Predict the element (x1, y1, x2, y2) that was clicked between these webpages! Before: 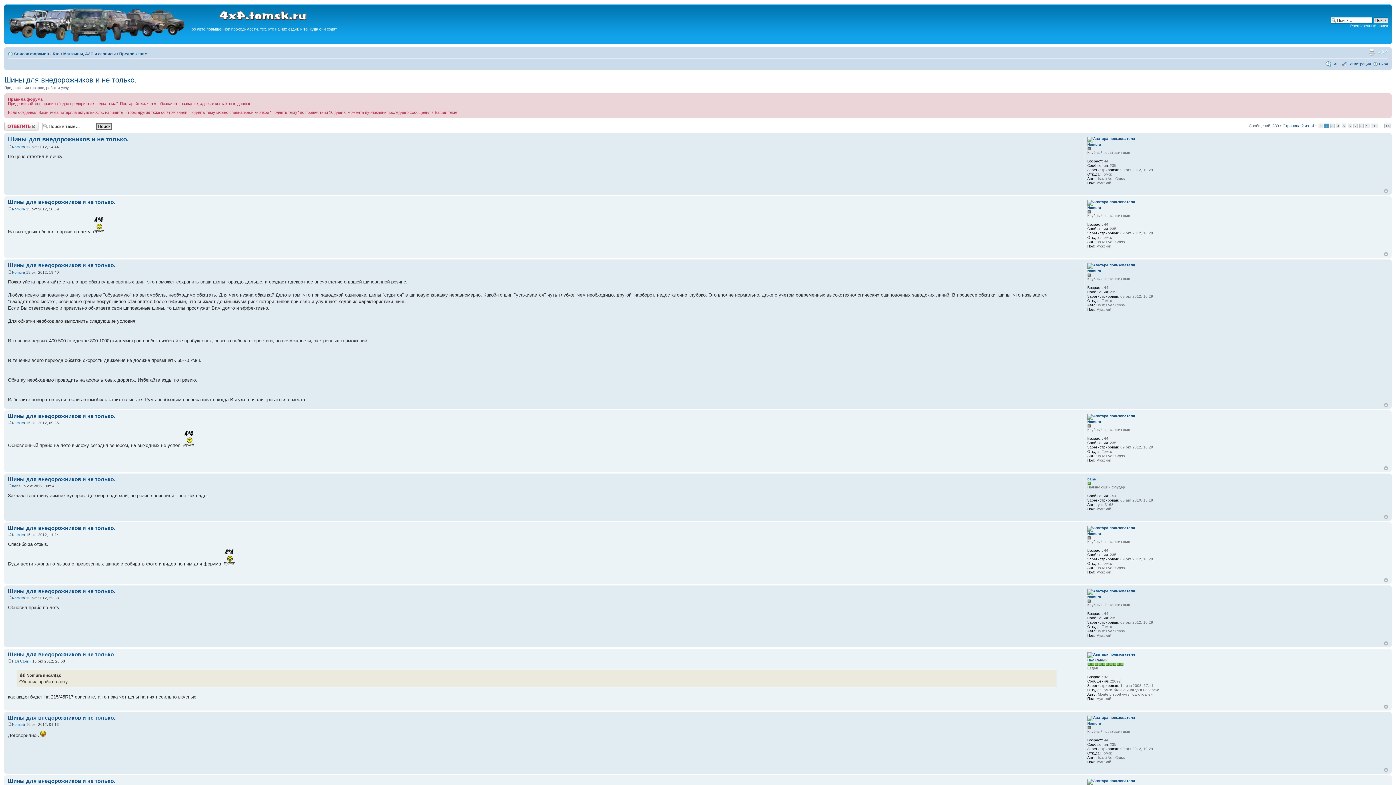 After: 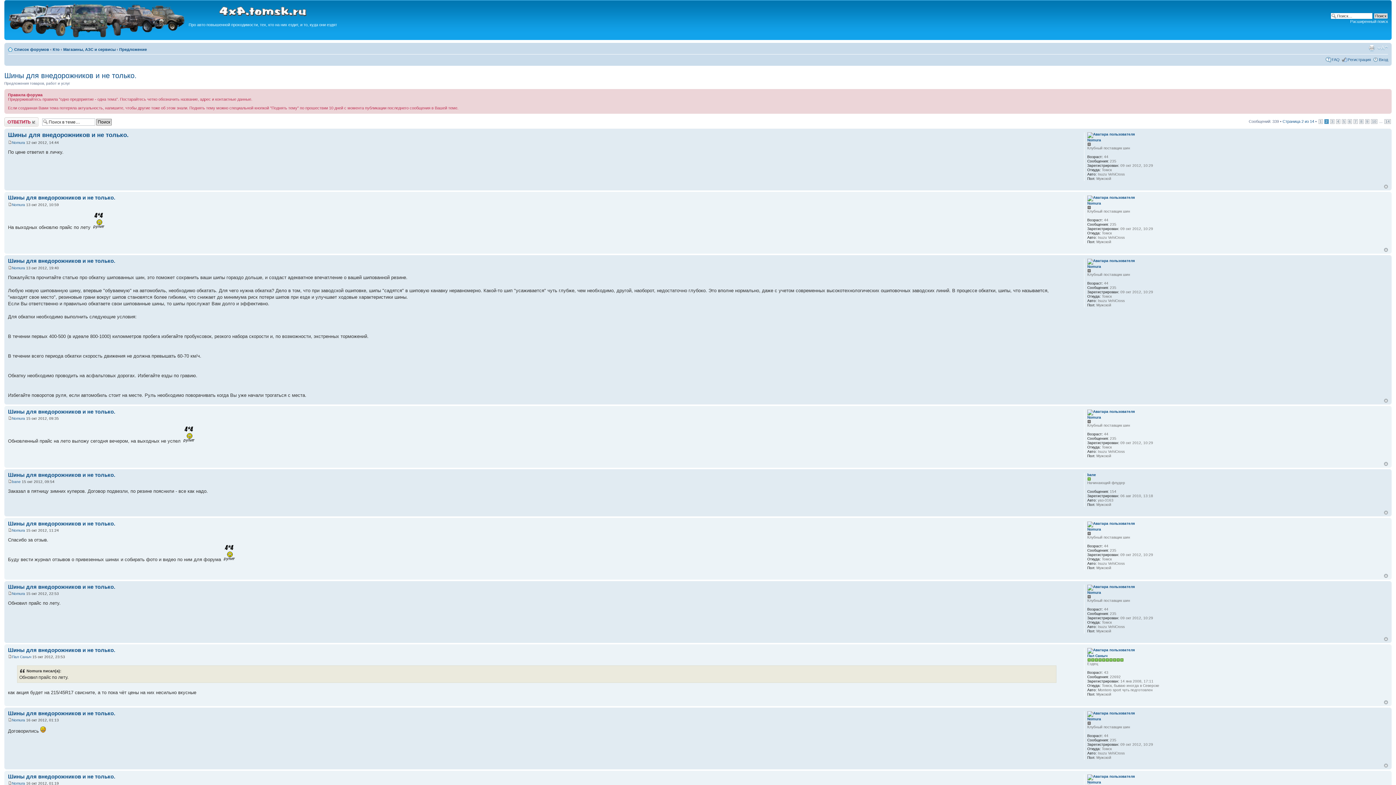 Action: label: Вернуться к началу bbox: (1384, 515, 1388, 519)